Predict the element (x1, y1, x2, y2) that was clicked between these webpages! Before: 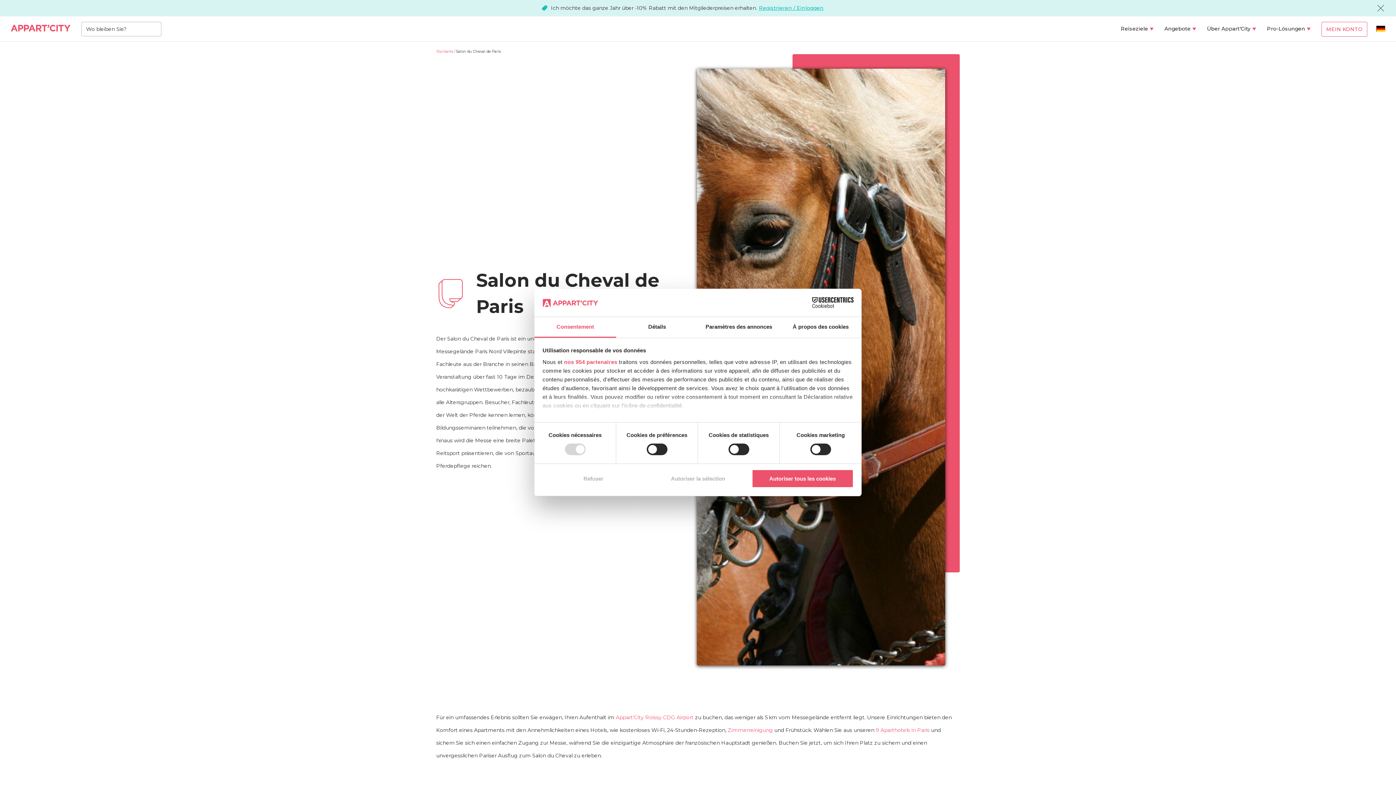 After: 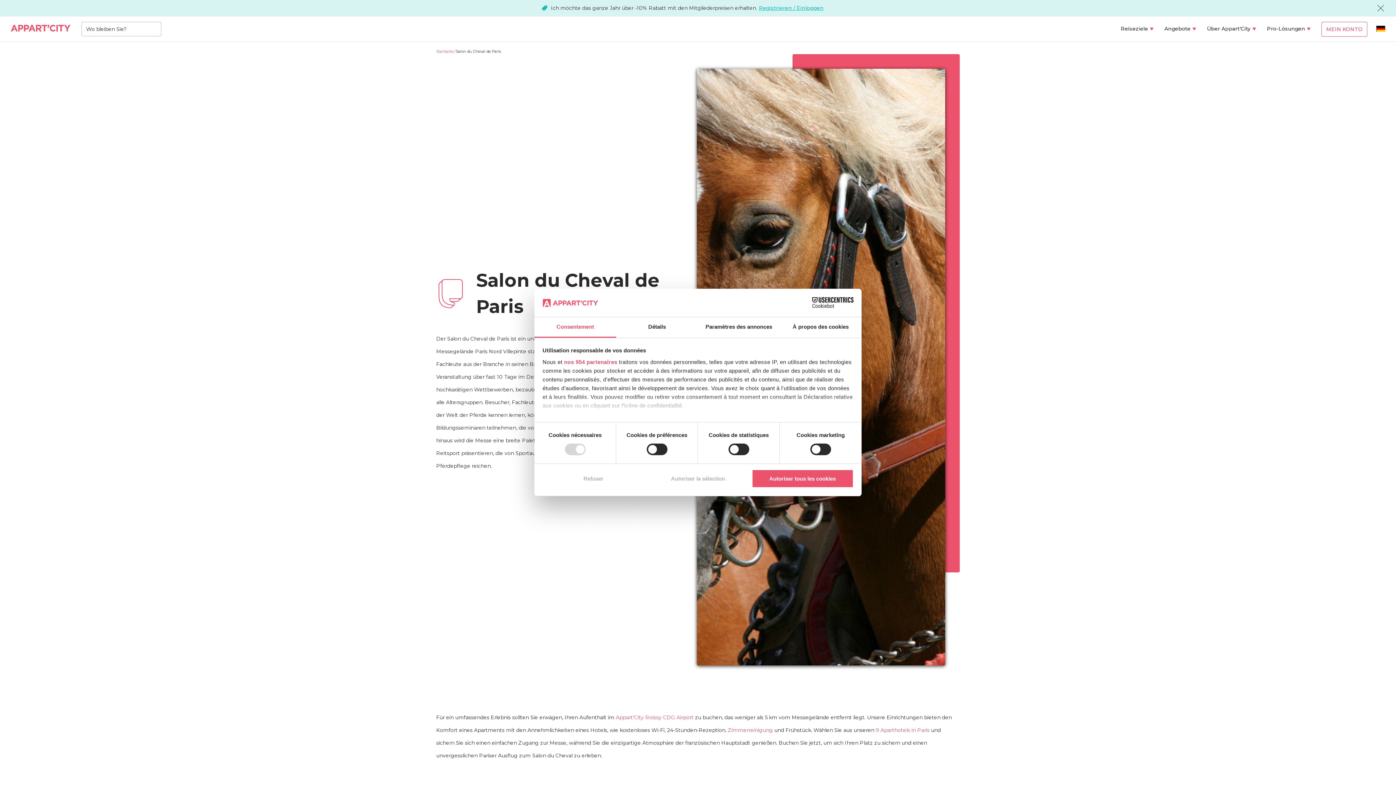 Action: bbox: (1376, 25, 1387, 32)